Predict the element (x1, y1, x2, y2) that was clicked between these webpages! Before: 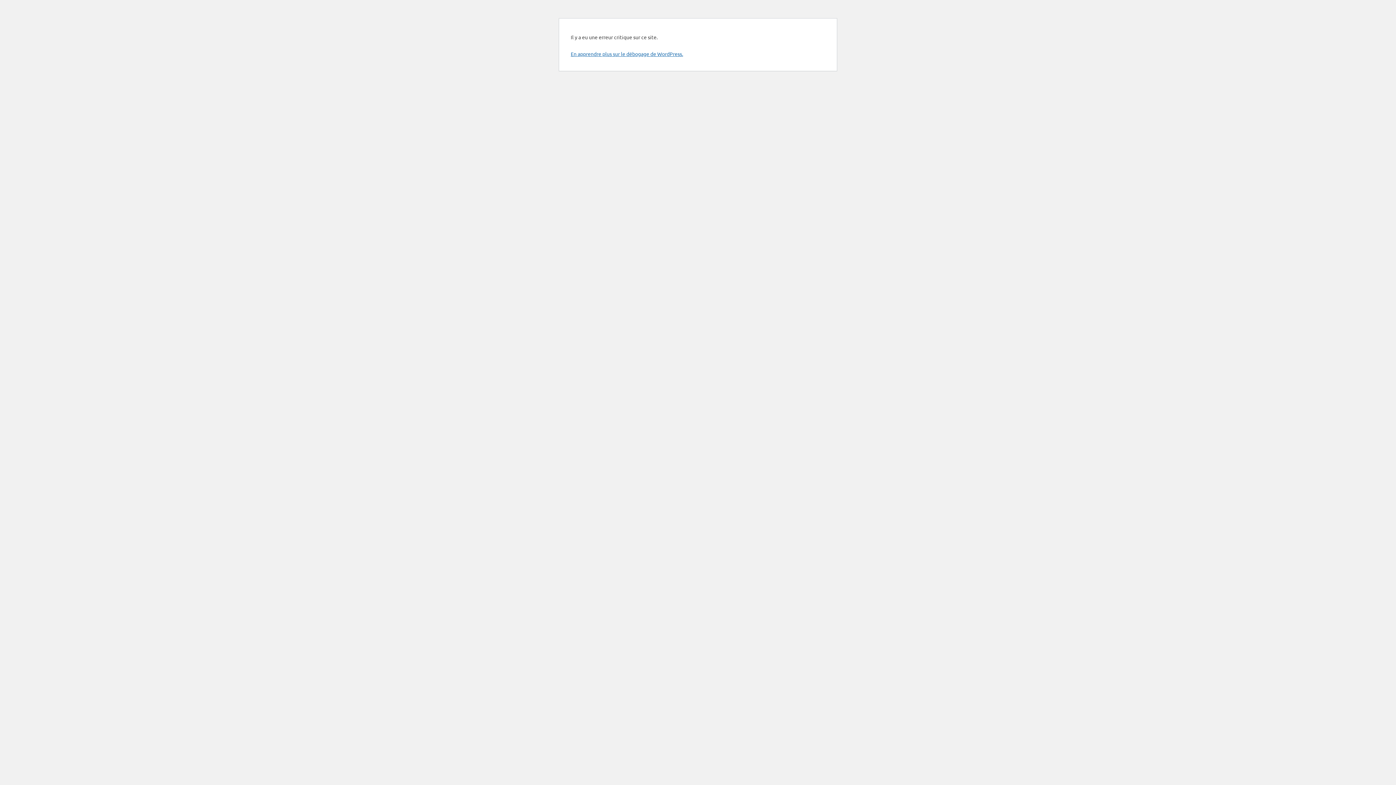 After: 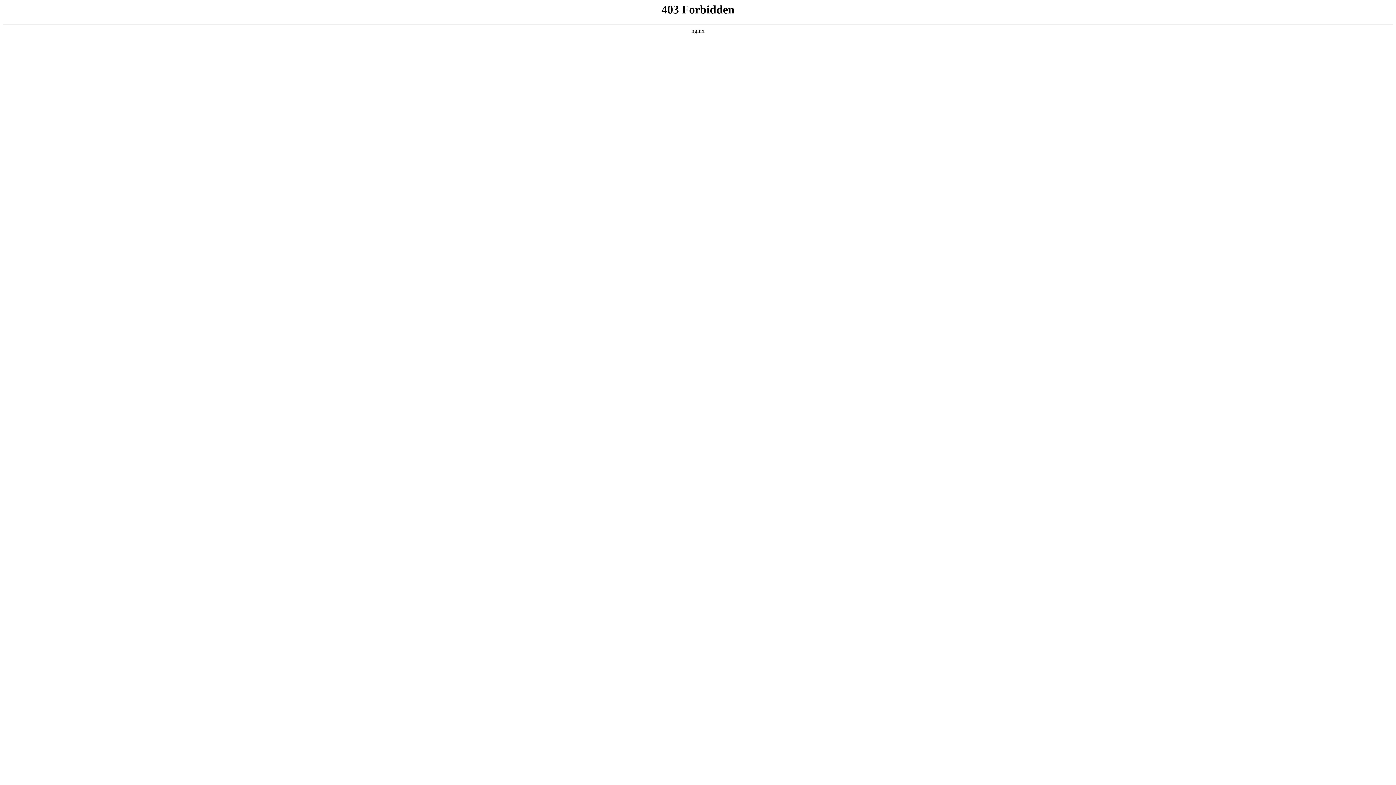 Action: label: En apprendre plus sur le débogage de WordPress. bbox: (570, 50, 683, 57)